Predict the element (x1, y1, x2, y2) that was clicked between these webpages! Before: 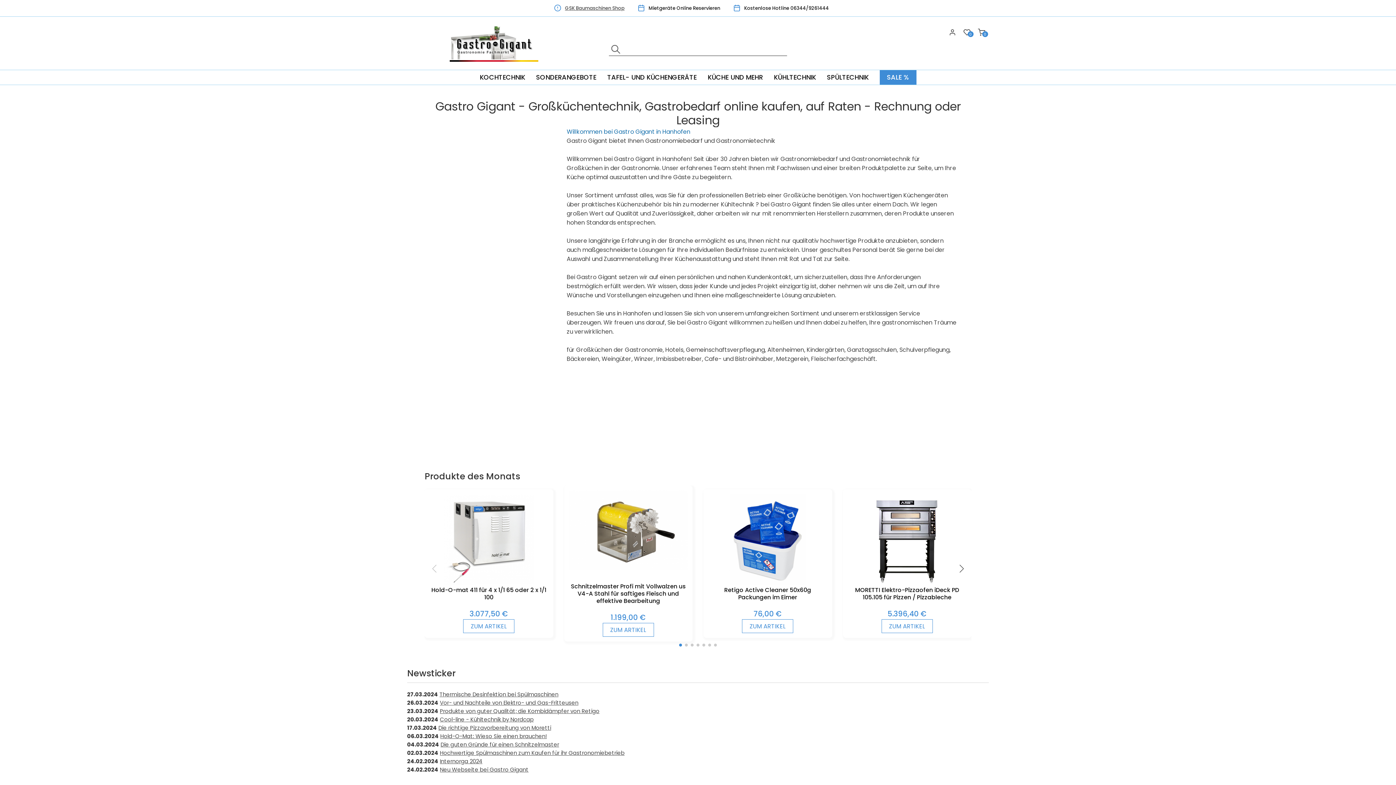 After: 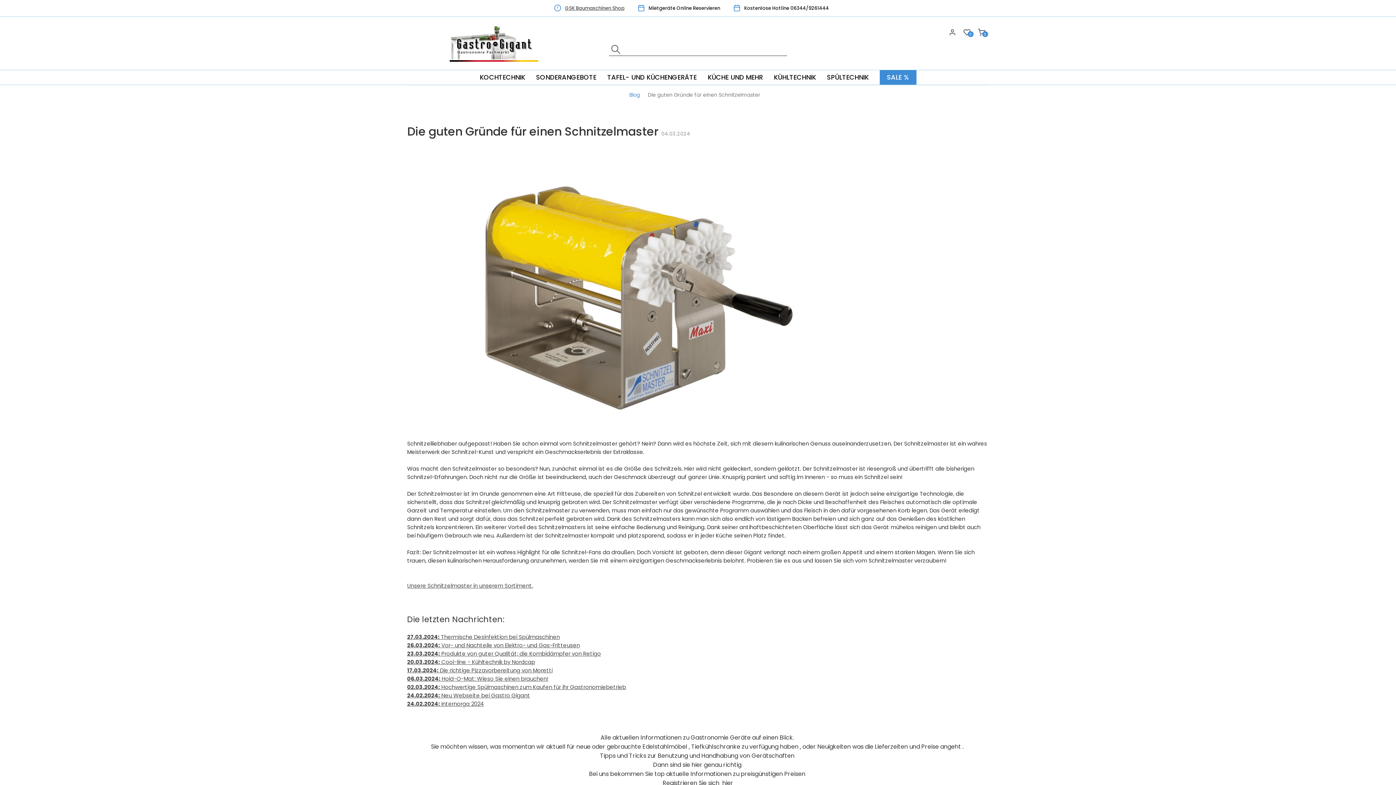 Action: bbox: (440, 741, 559, 748) label: Die guten Gründe für einen Schnitzelmaster